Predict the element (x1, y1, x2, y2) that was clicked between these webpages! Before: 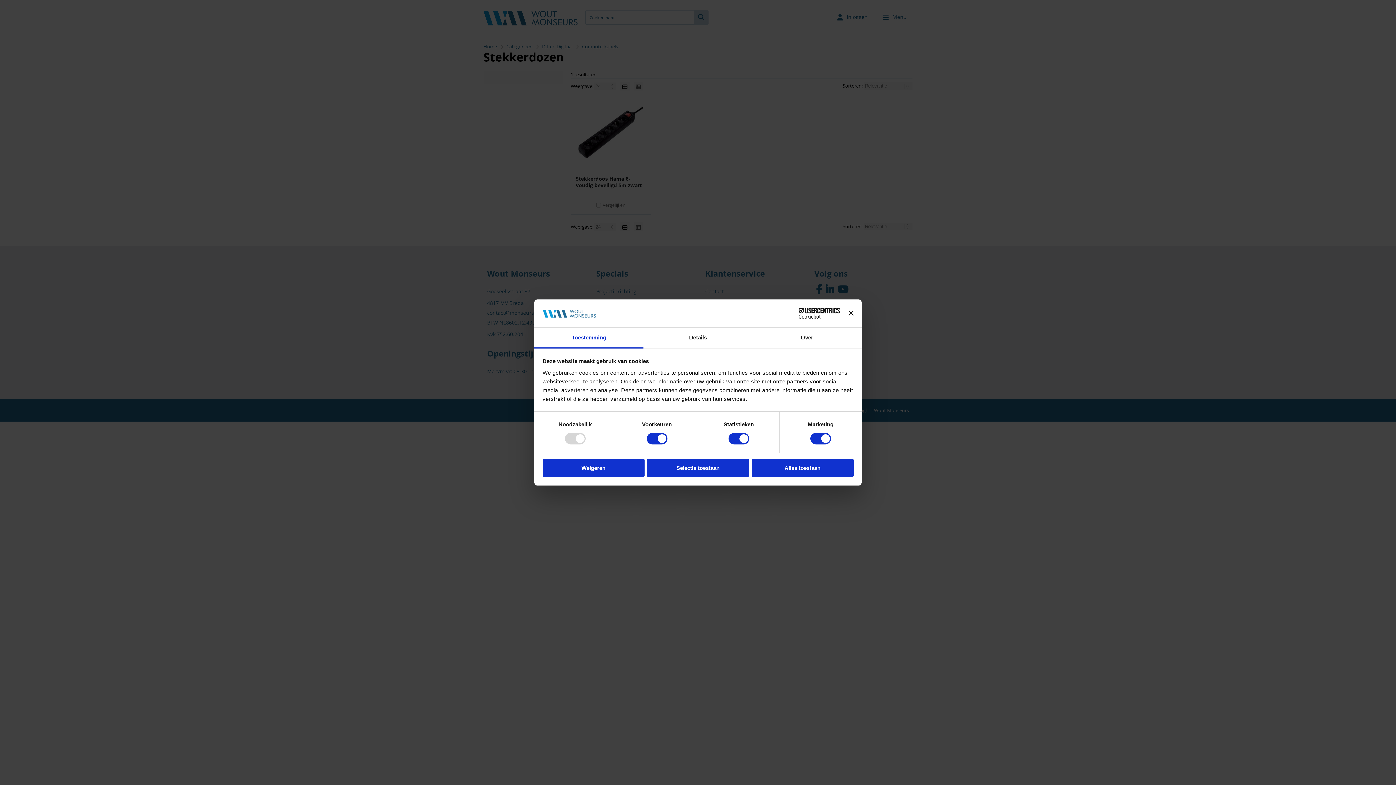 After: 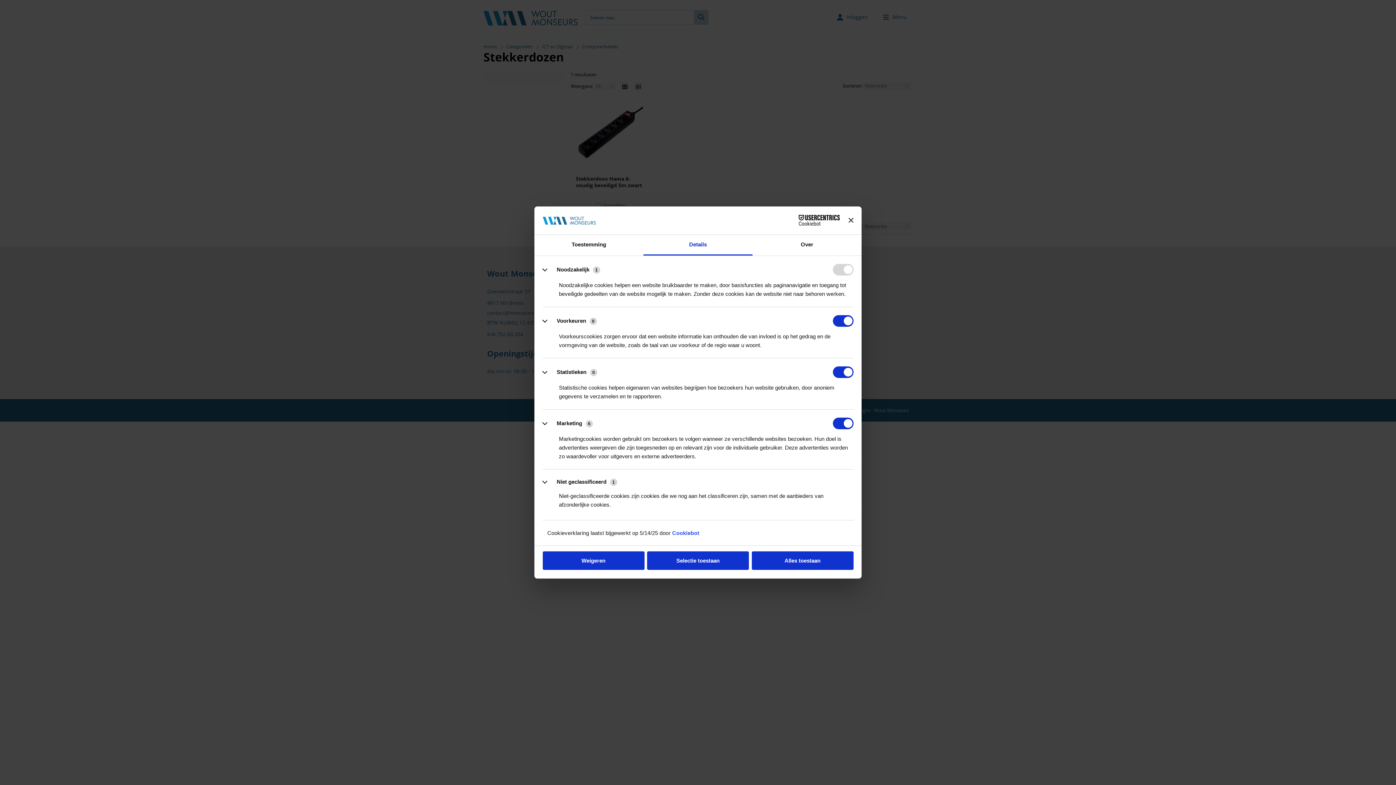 Action: label: Details bbox: (643, 327, 752, 348)